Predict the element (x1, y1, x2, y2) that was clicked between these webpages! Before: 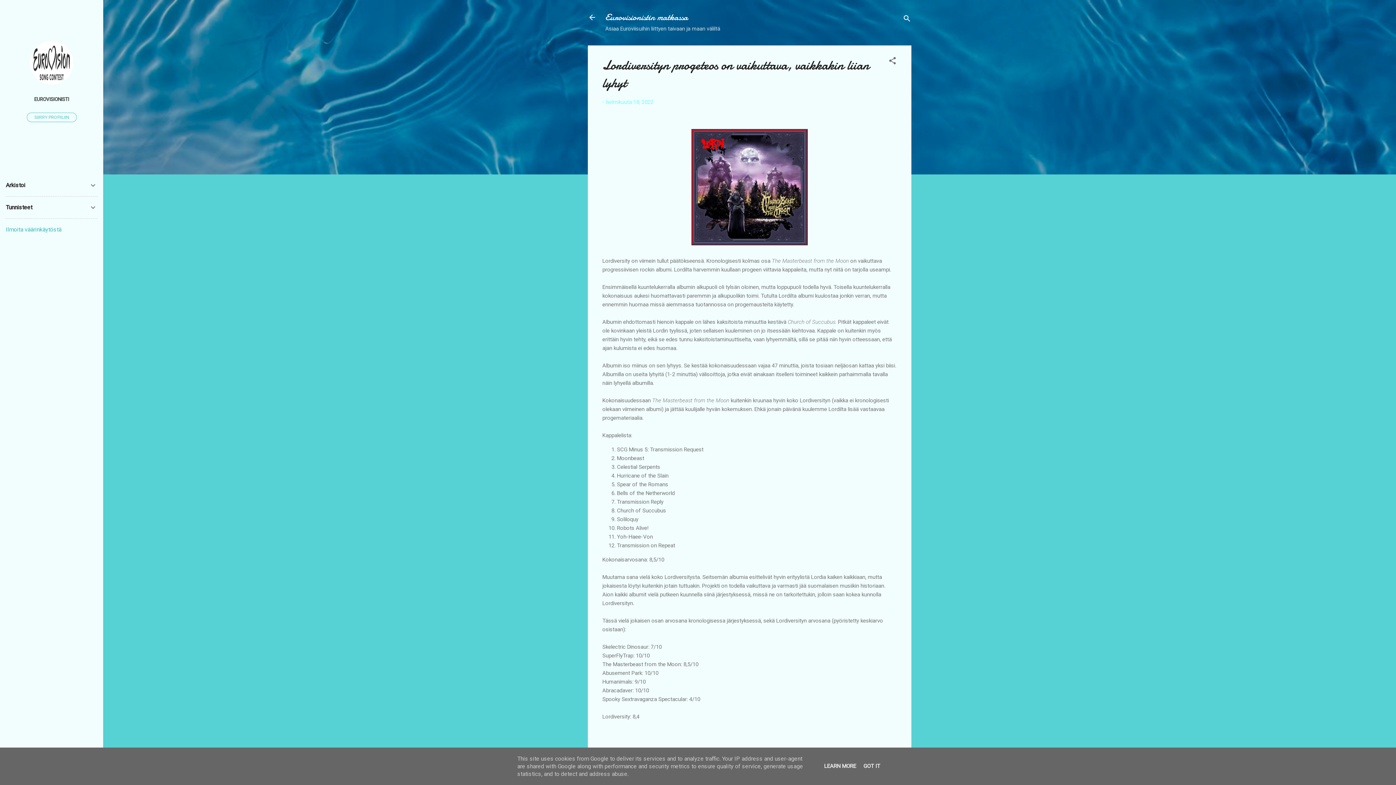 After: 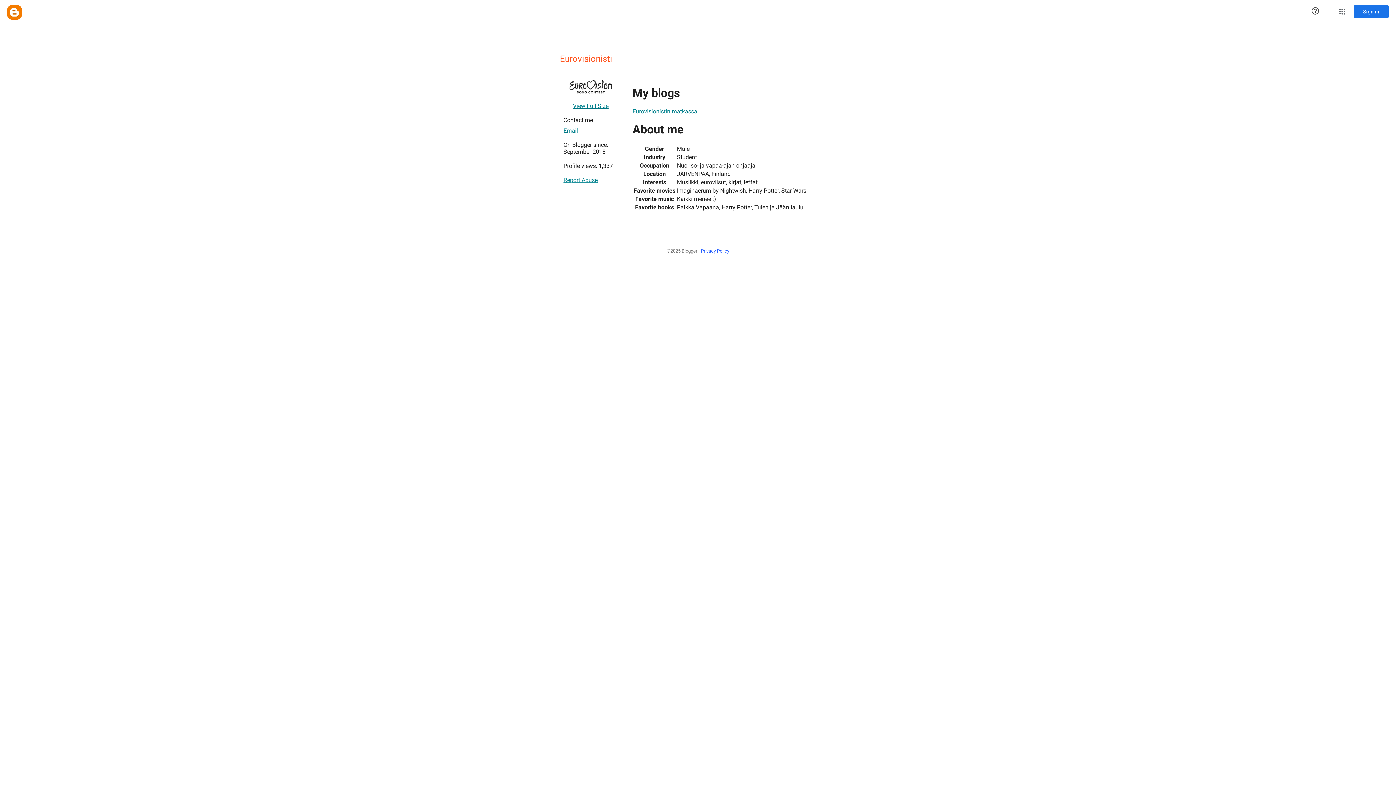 Action: label: SIIRRY PROFIILIIN bbox: (26, 112, 76, 122)